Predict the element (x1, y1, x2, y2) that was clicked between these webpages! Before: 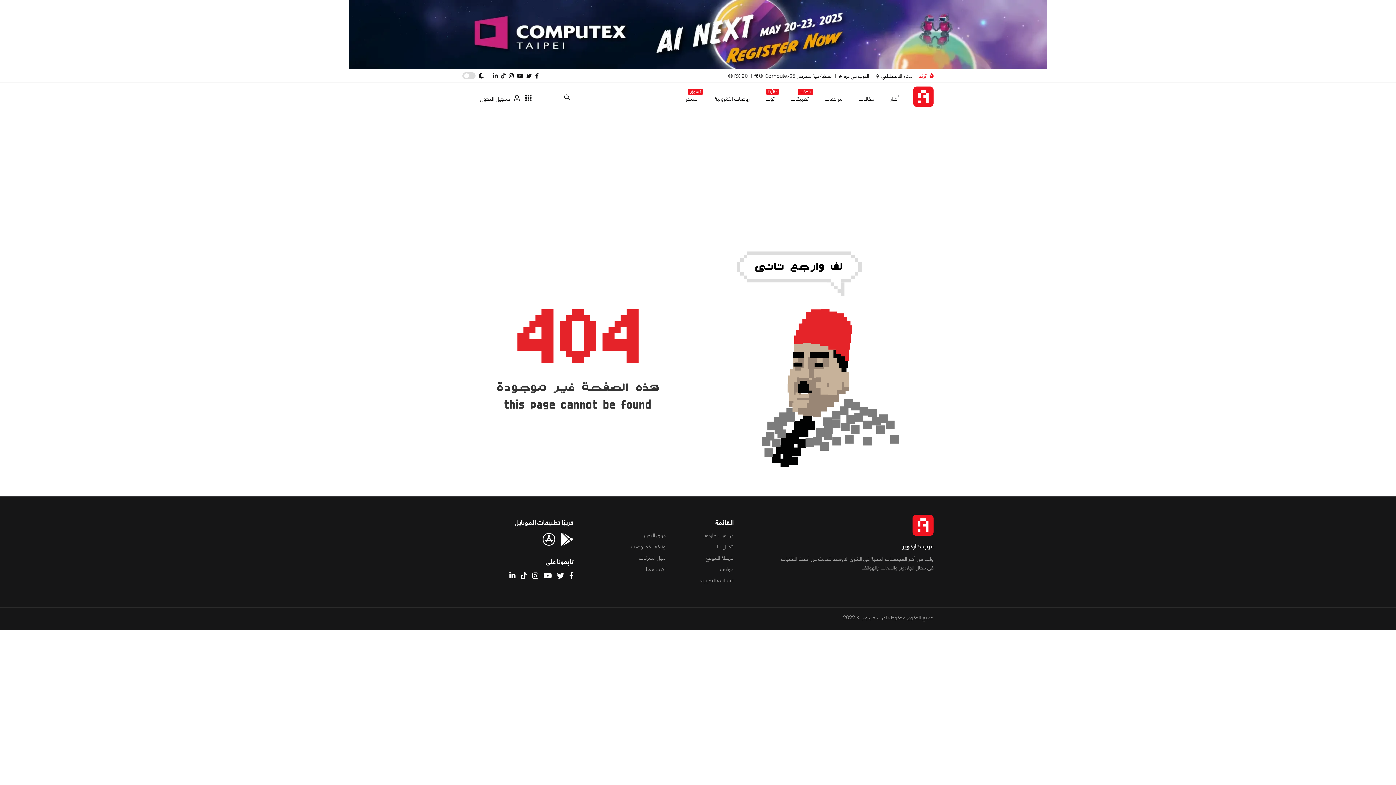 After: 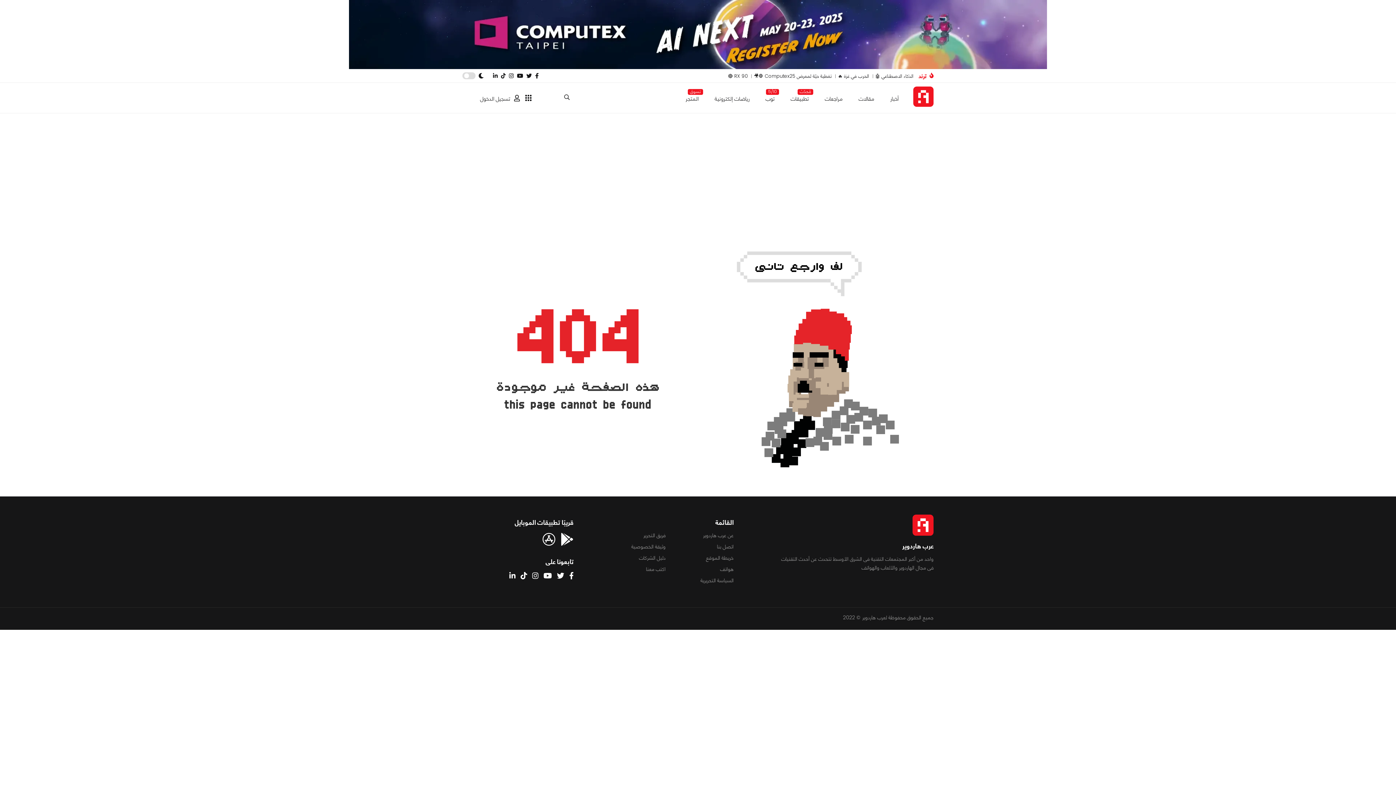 Action: bbox: (509, 72, 513, 80)